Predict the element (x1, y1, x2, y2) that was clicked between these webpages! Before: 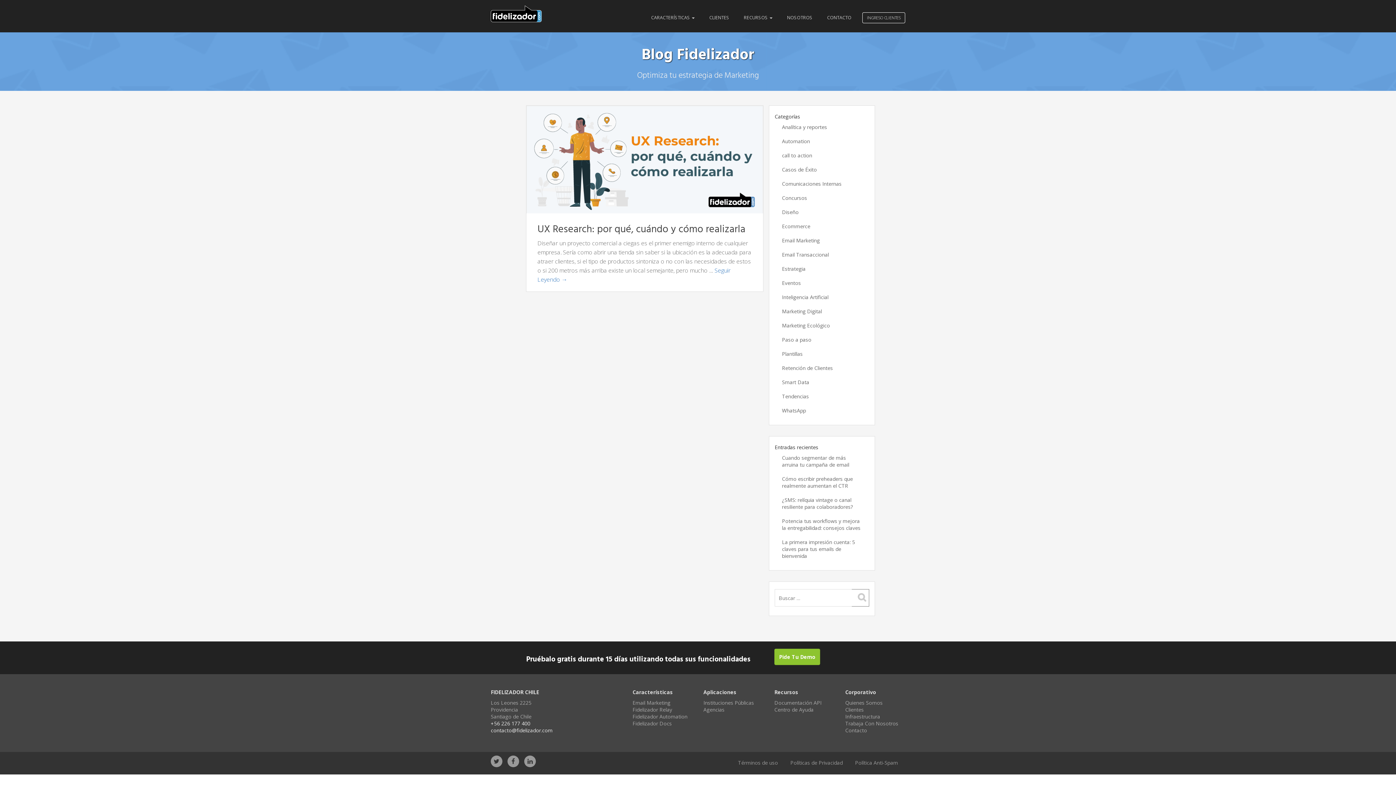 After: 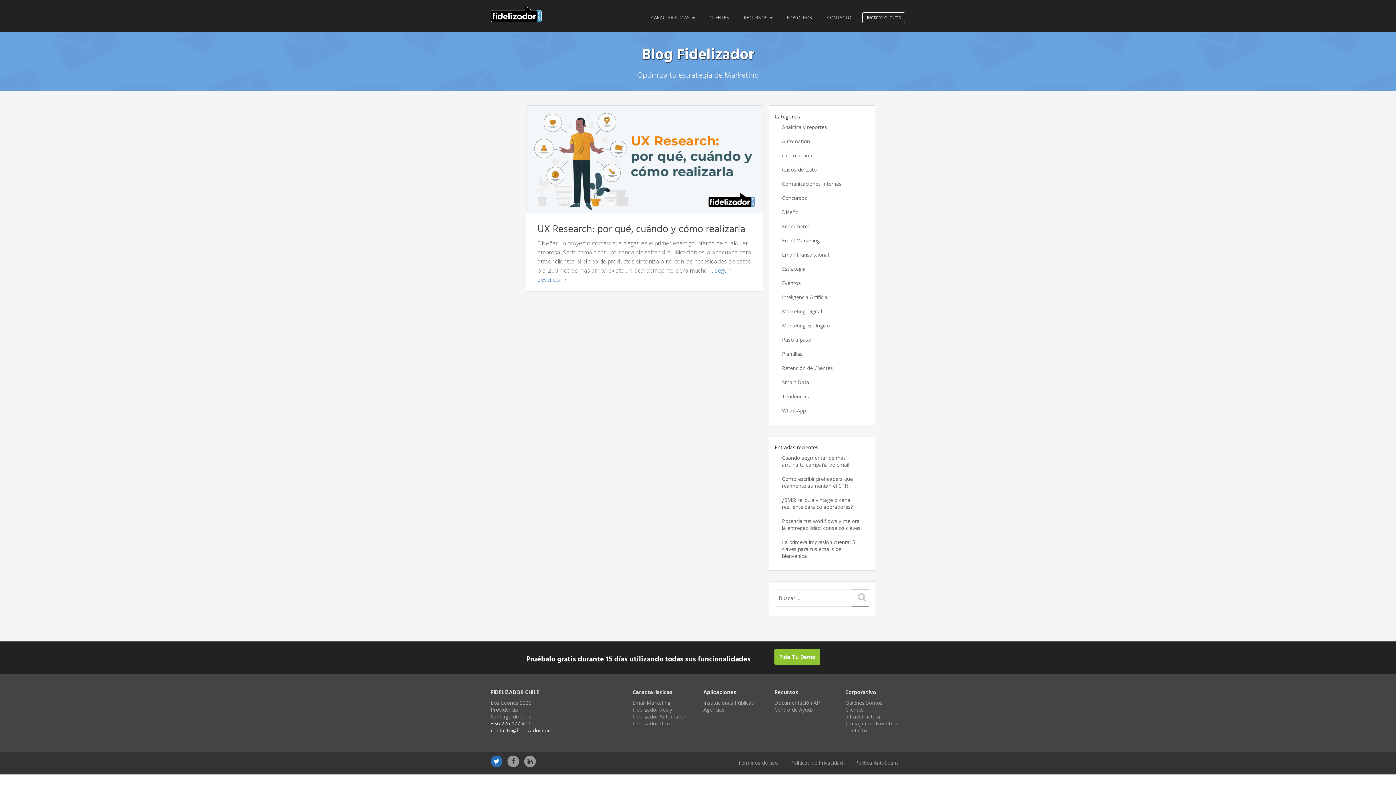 Action: bbox: (490, 756, 502, 767)